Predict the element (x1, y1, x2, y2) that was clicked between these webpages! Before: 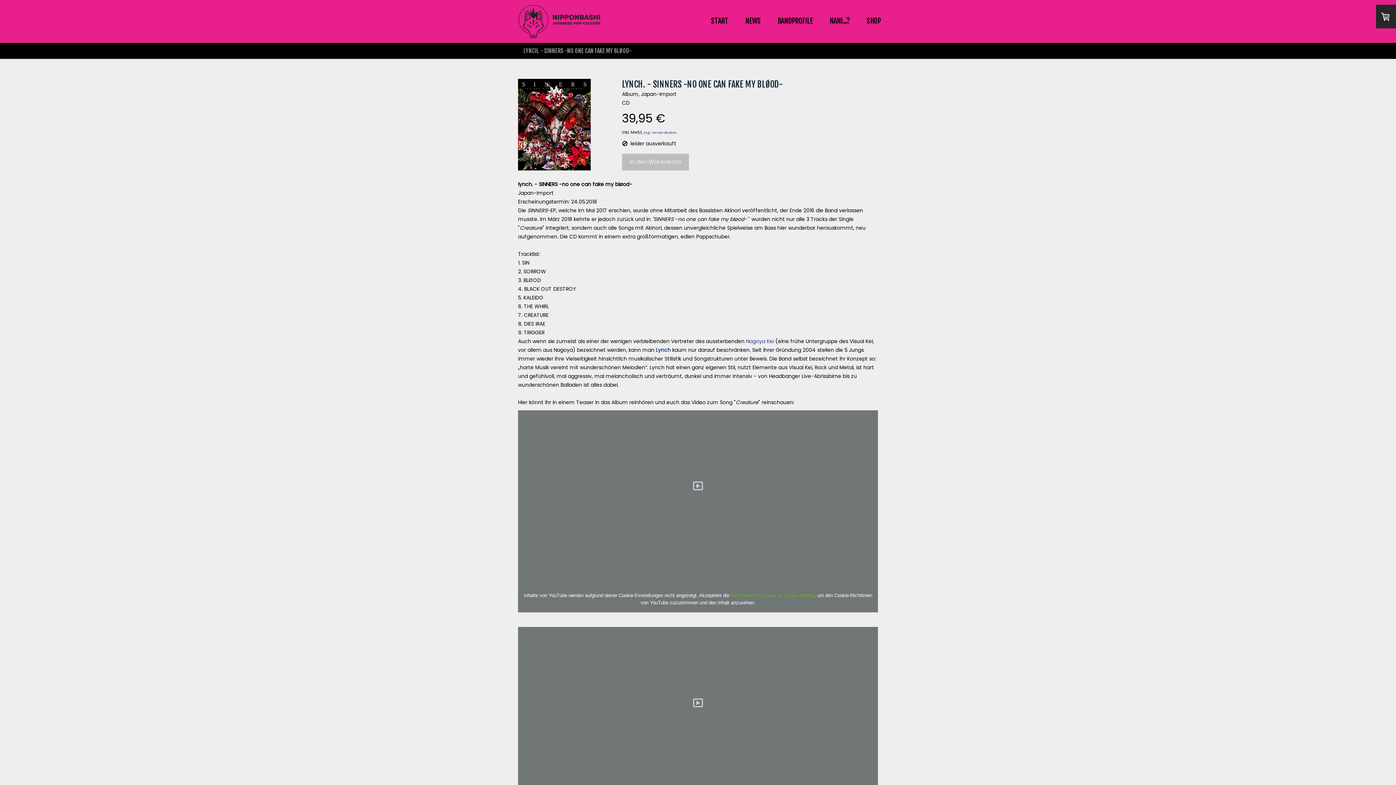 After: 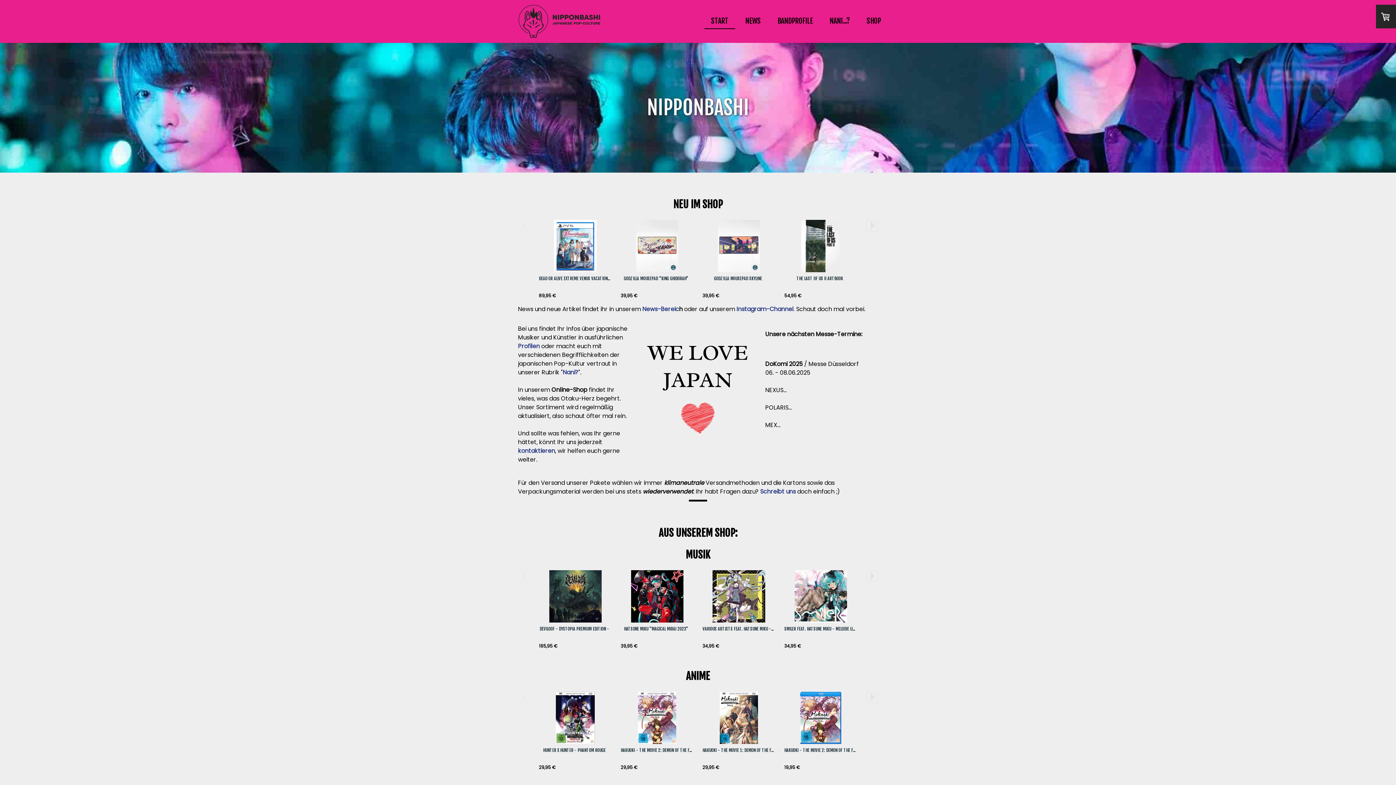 Action: label: START bbox: (704, 13, 735, 29)